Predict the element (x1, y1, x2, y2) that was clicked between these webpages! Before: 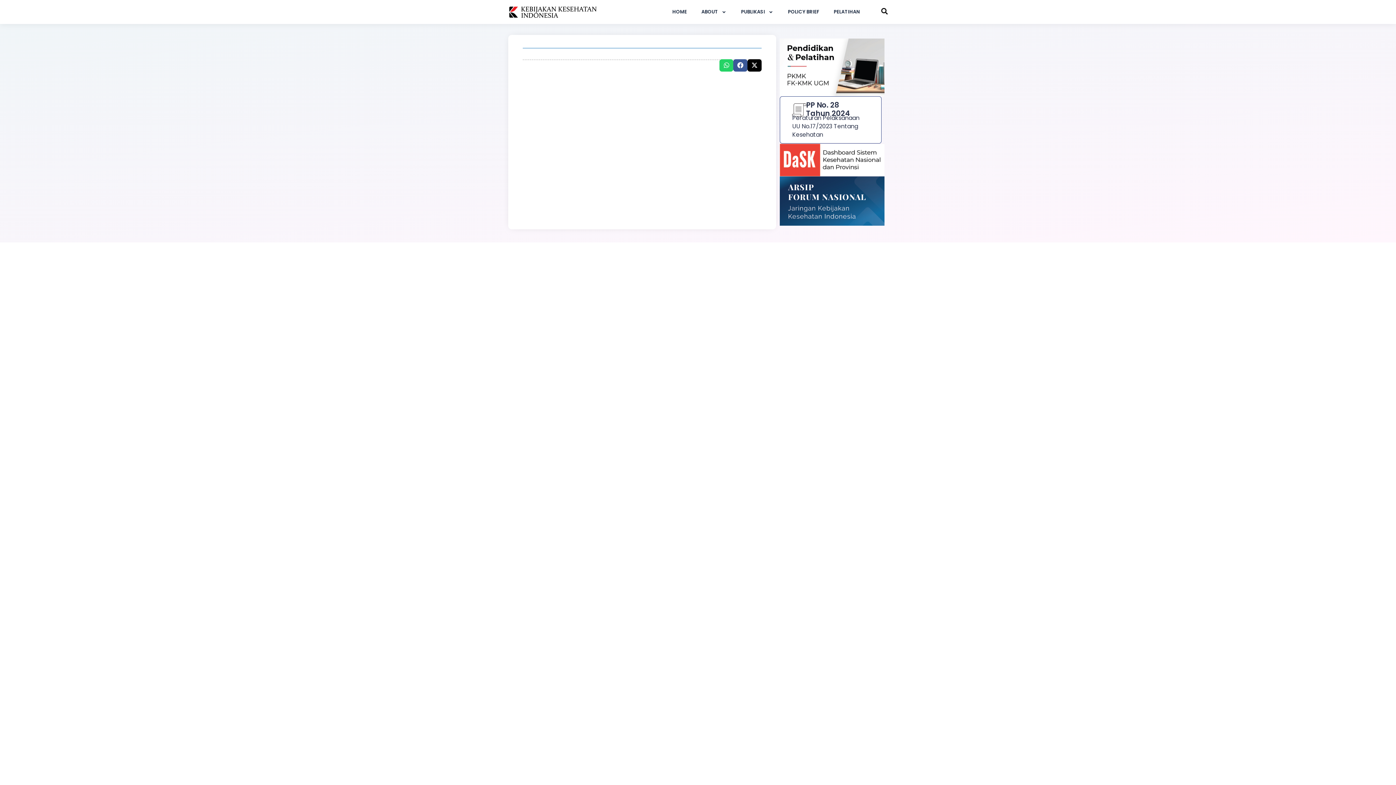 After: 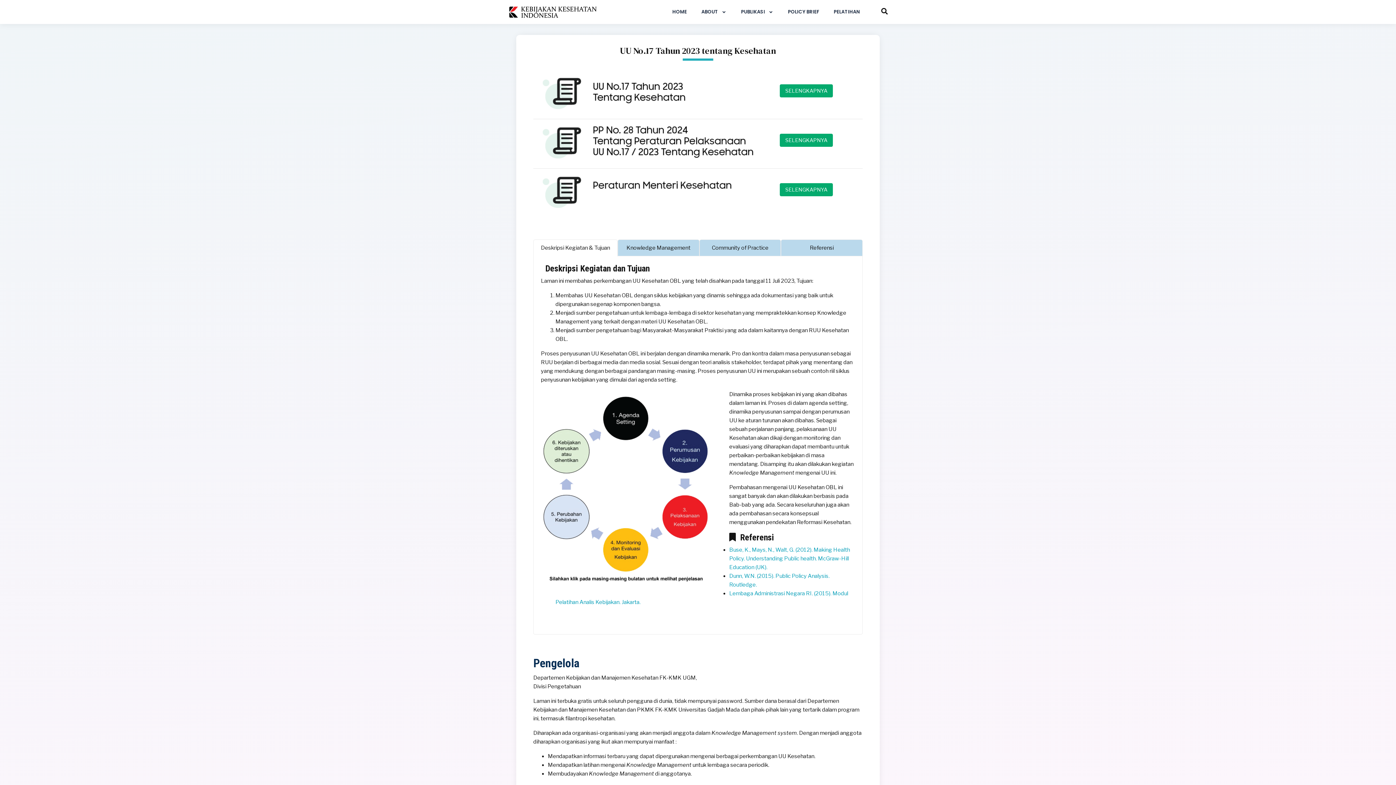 Action: bbox: (780, 96, 881, 143)